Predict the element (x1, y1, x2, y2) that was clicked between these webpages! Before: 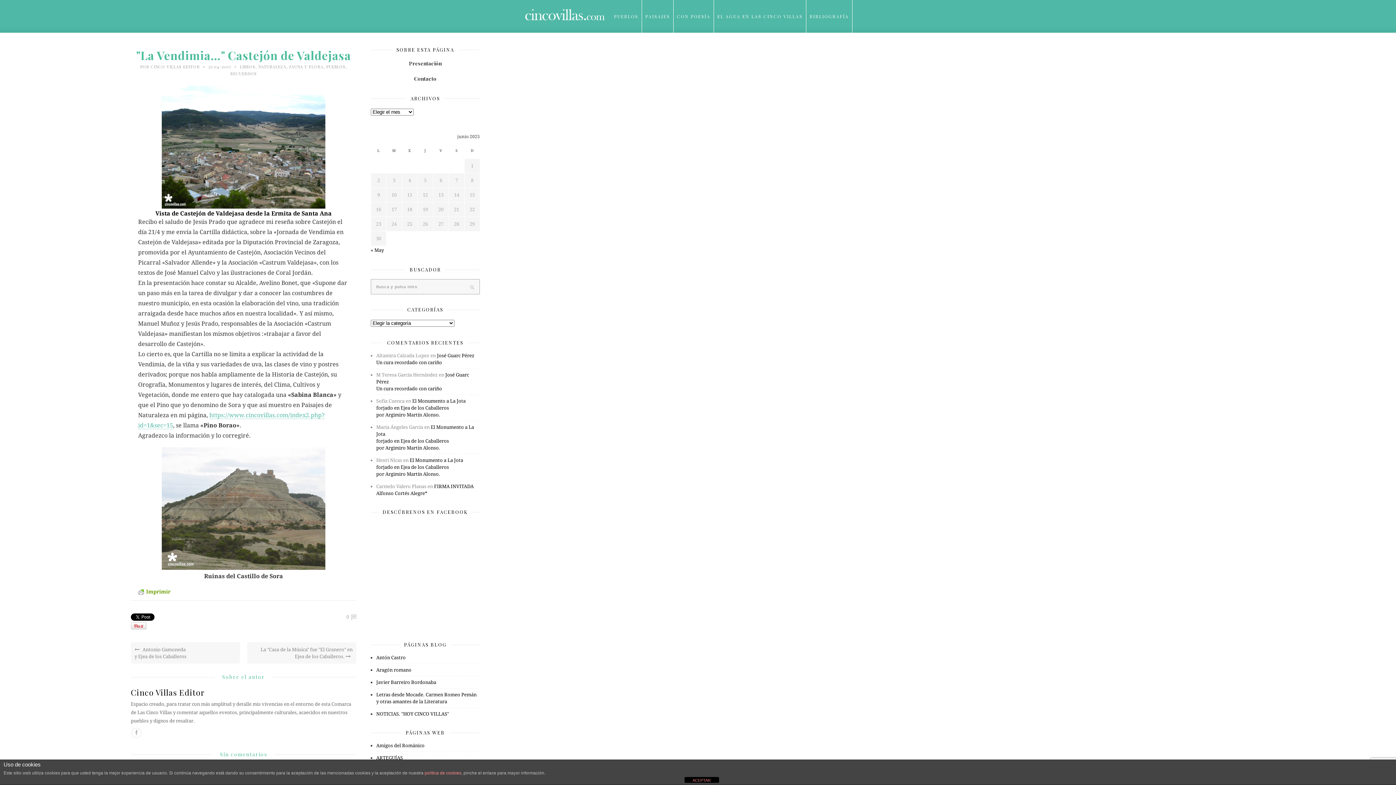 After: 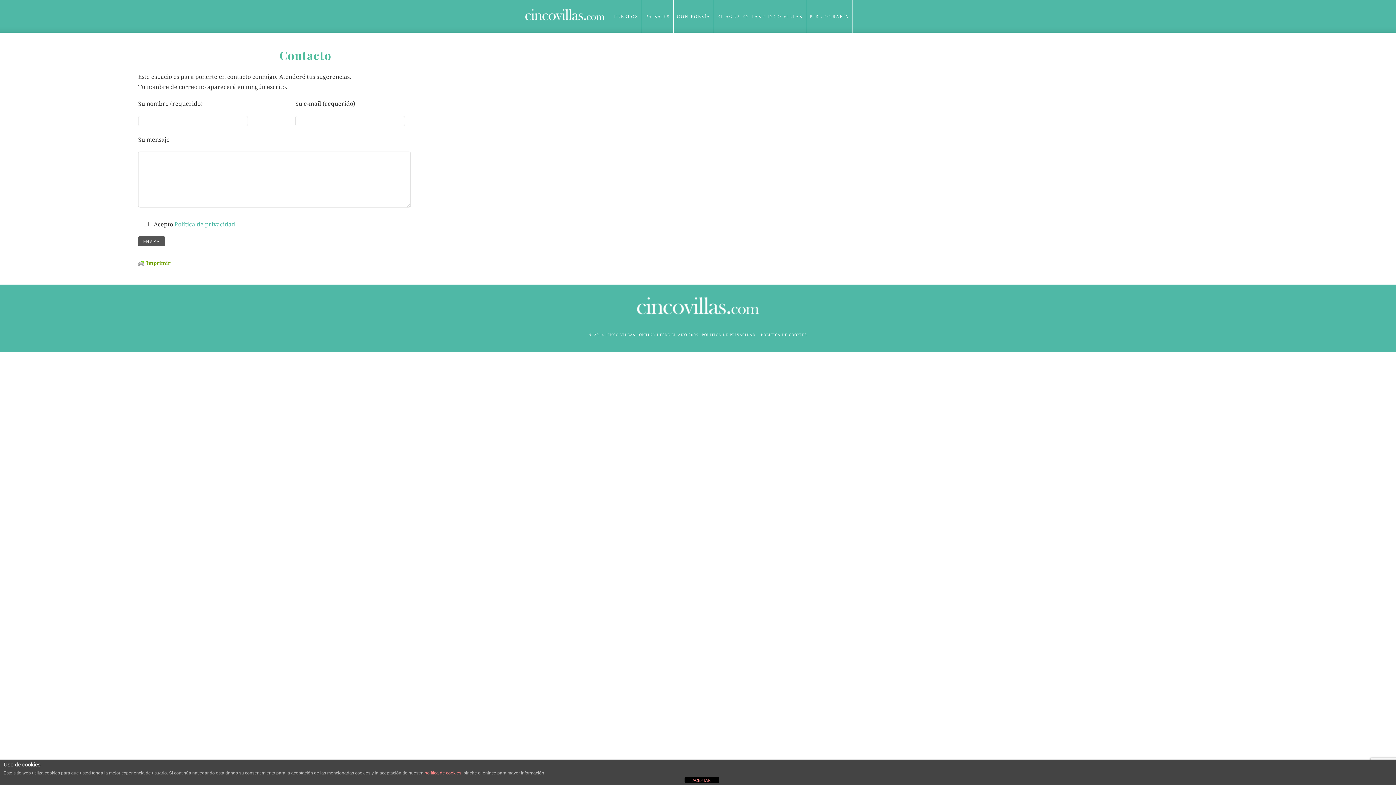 Action: bbox: (414, 75, 436, 82) label: Contacto